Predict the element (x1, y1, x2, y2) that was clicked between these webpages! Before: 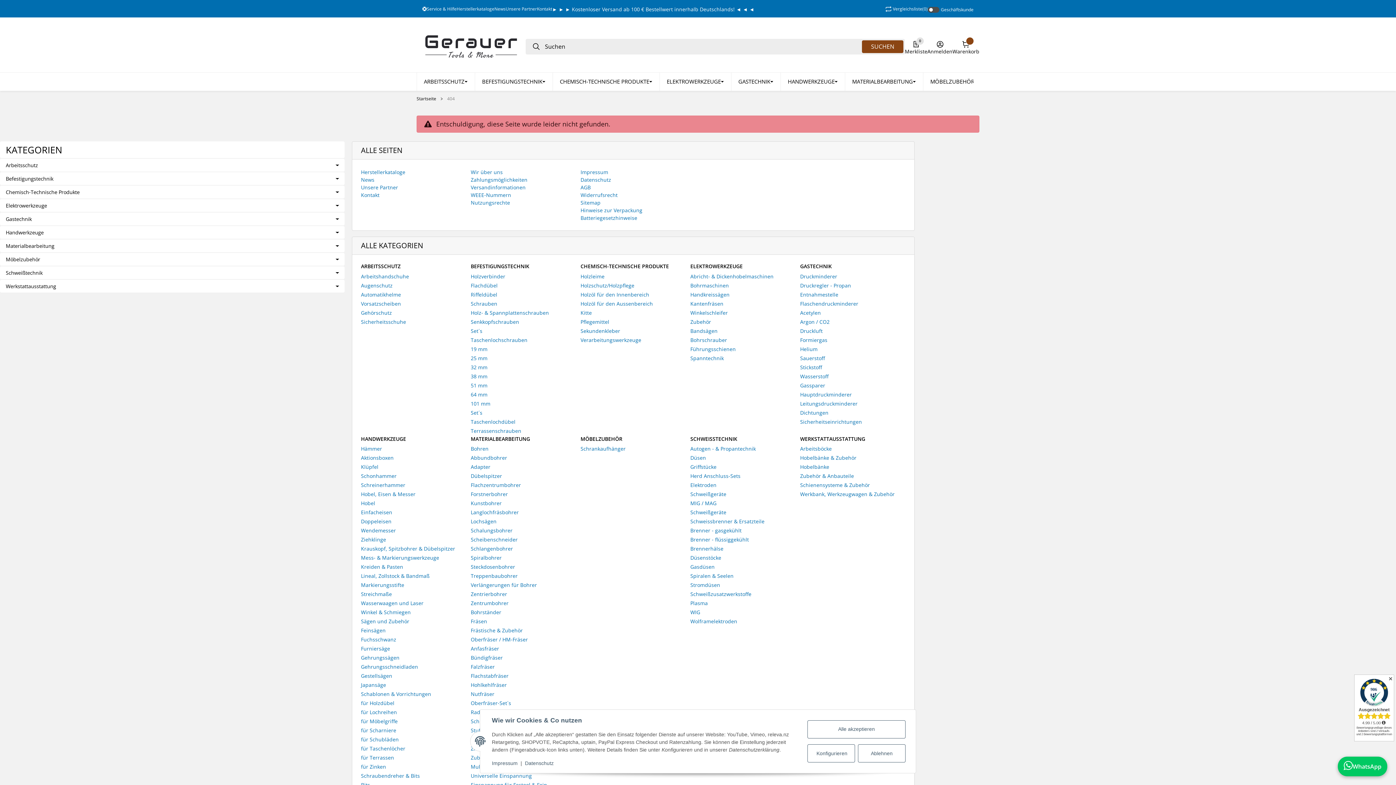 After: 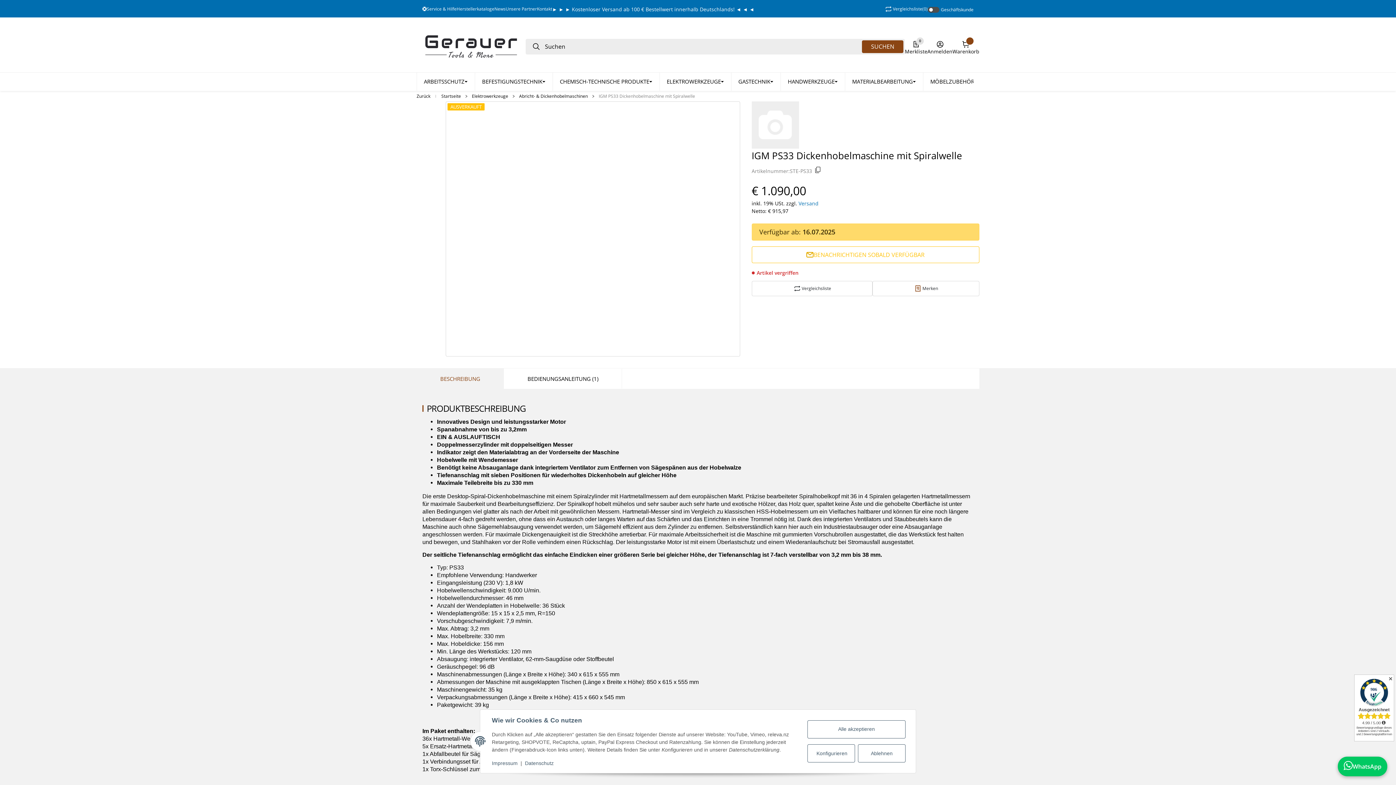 Action: bbox: (690, 272, 796, 280) label: Abricht- & Dickenhobelmaschinen